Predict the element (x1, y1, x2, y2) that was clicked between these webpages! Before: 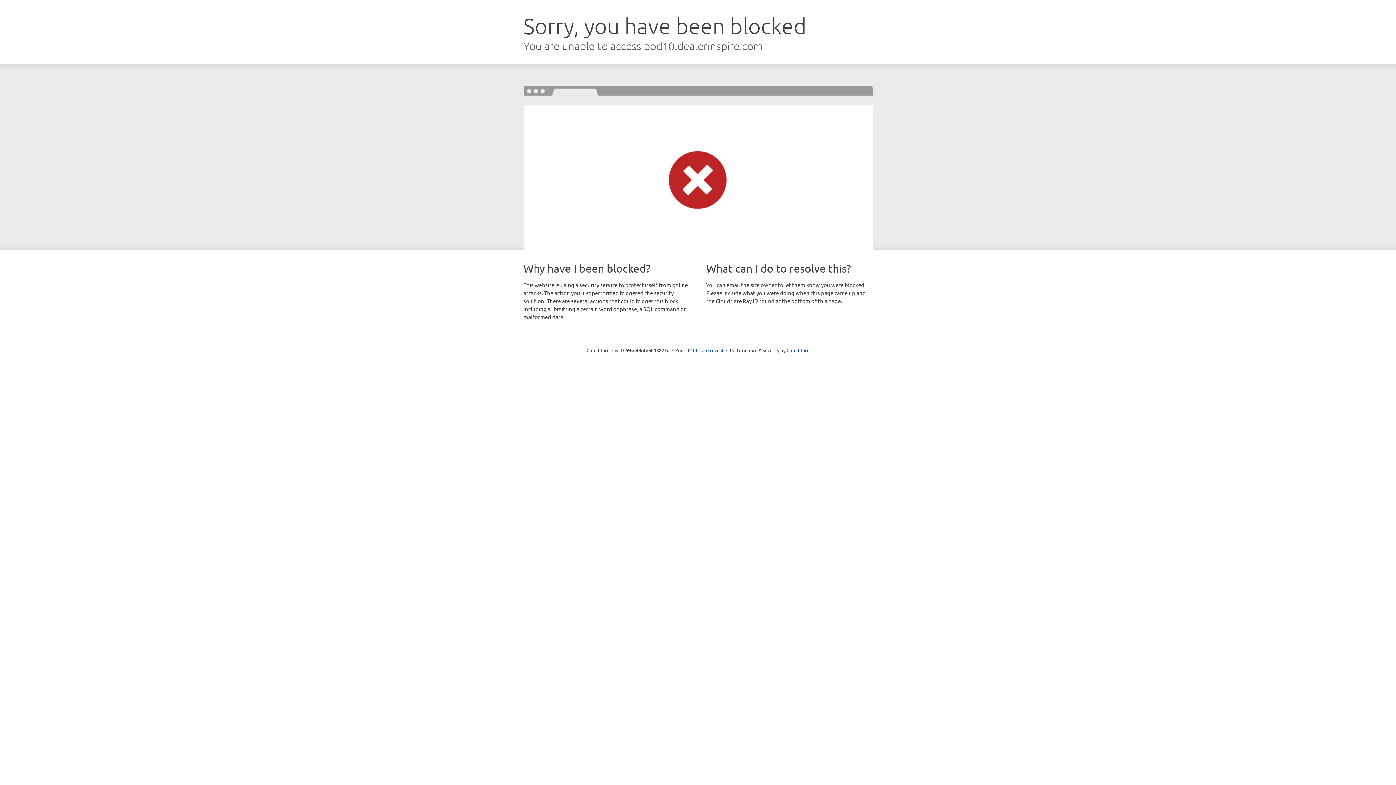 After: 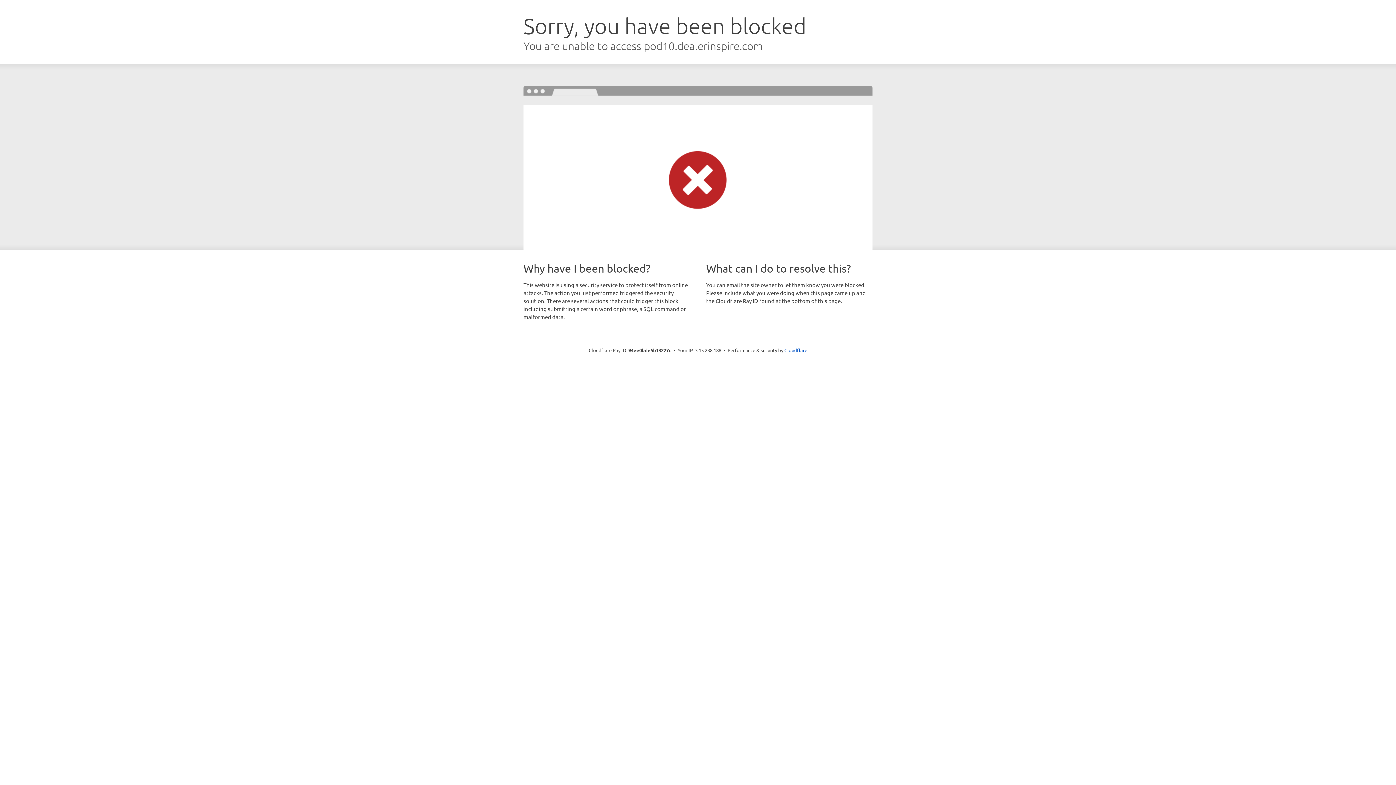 Action: label: Click to reveal bbox: (693, 346, 723, 353)